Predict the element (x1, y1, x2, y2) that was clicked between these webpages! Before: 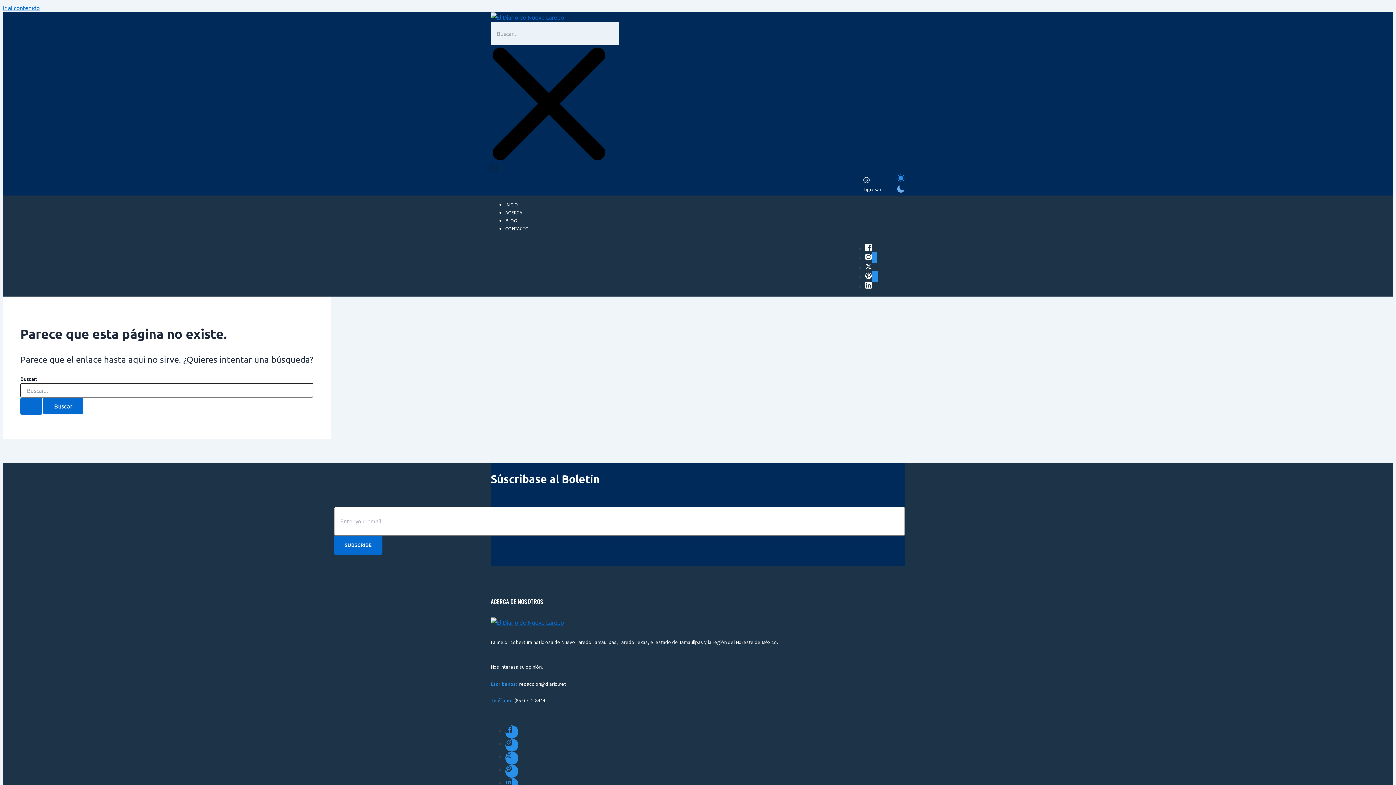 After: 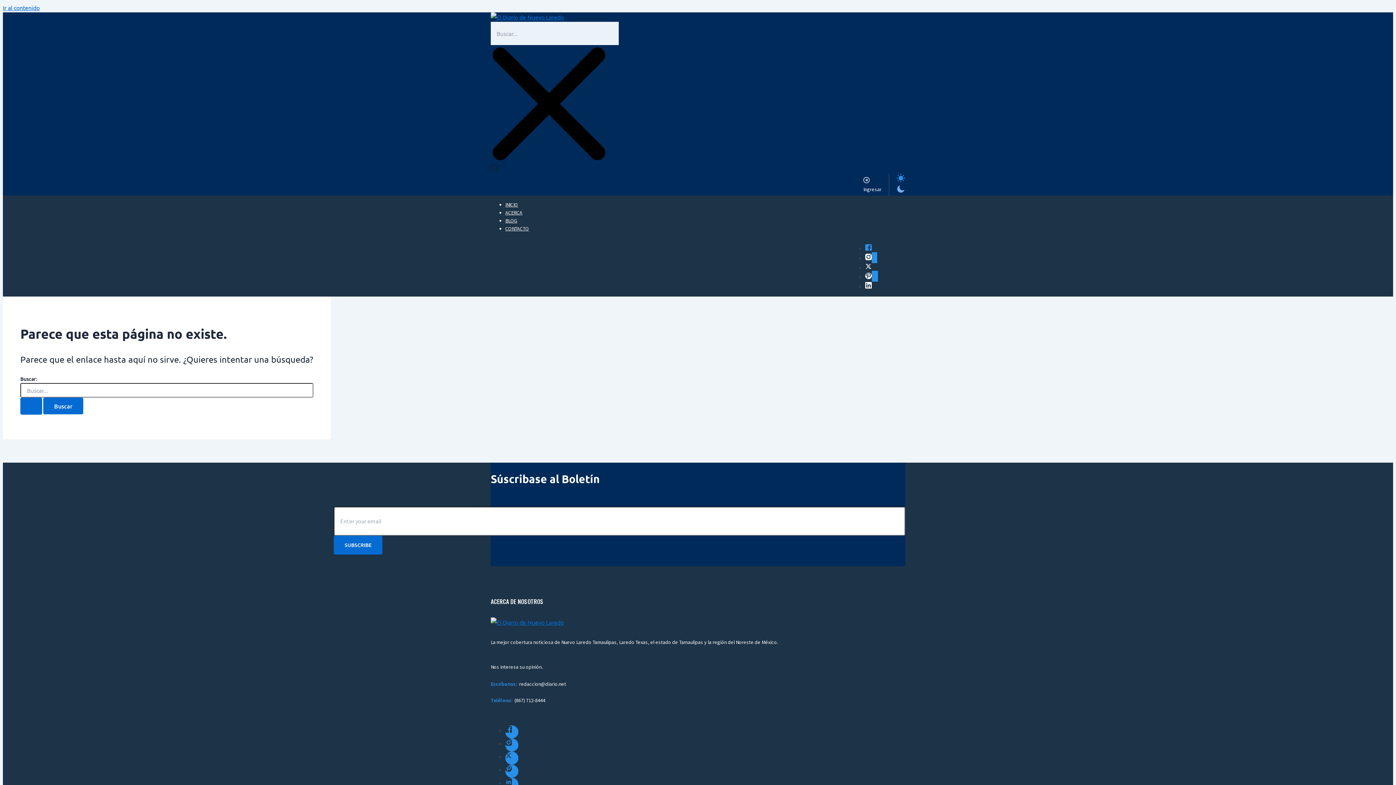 Action: bbox: (865, 243, 872, 252)